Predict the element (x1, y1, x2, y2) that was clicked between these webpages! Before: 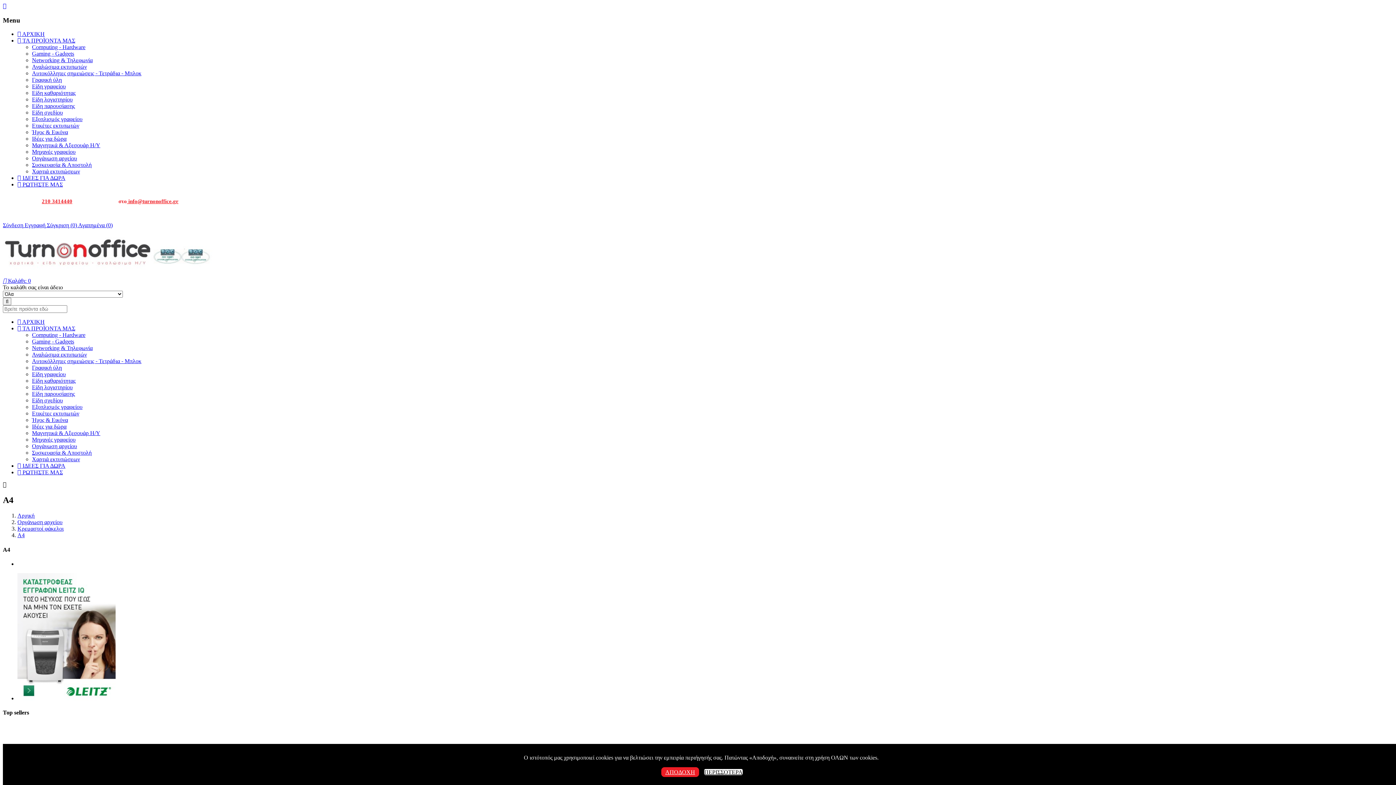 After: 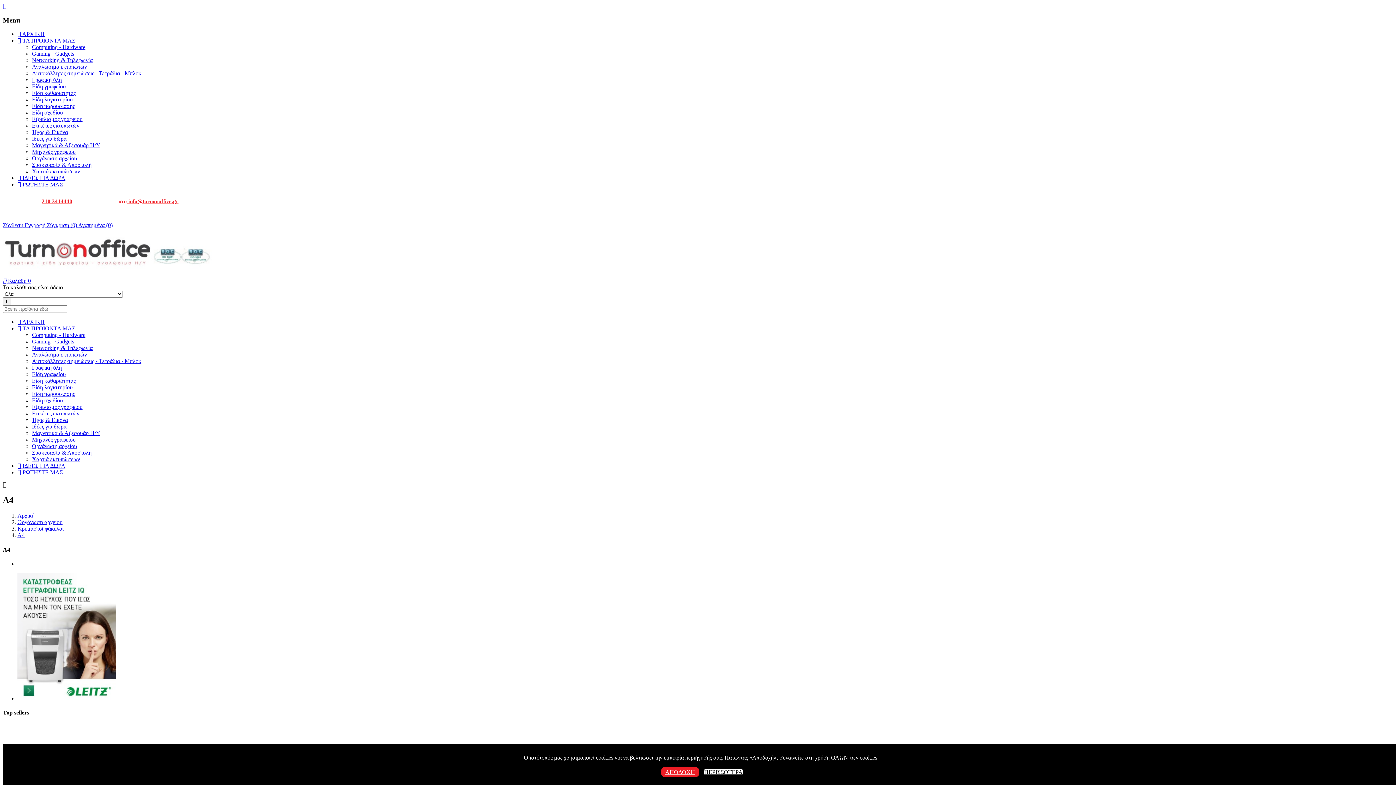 Action: bbox: (17, 695, 115, 701)